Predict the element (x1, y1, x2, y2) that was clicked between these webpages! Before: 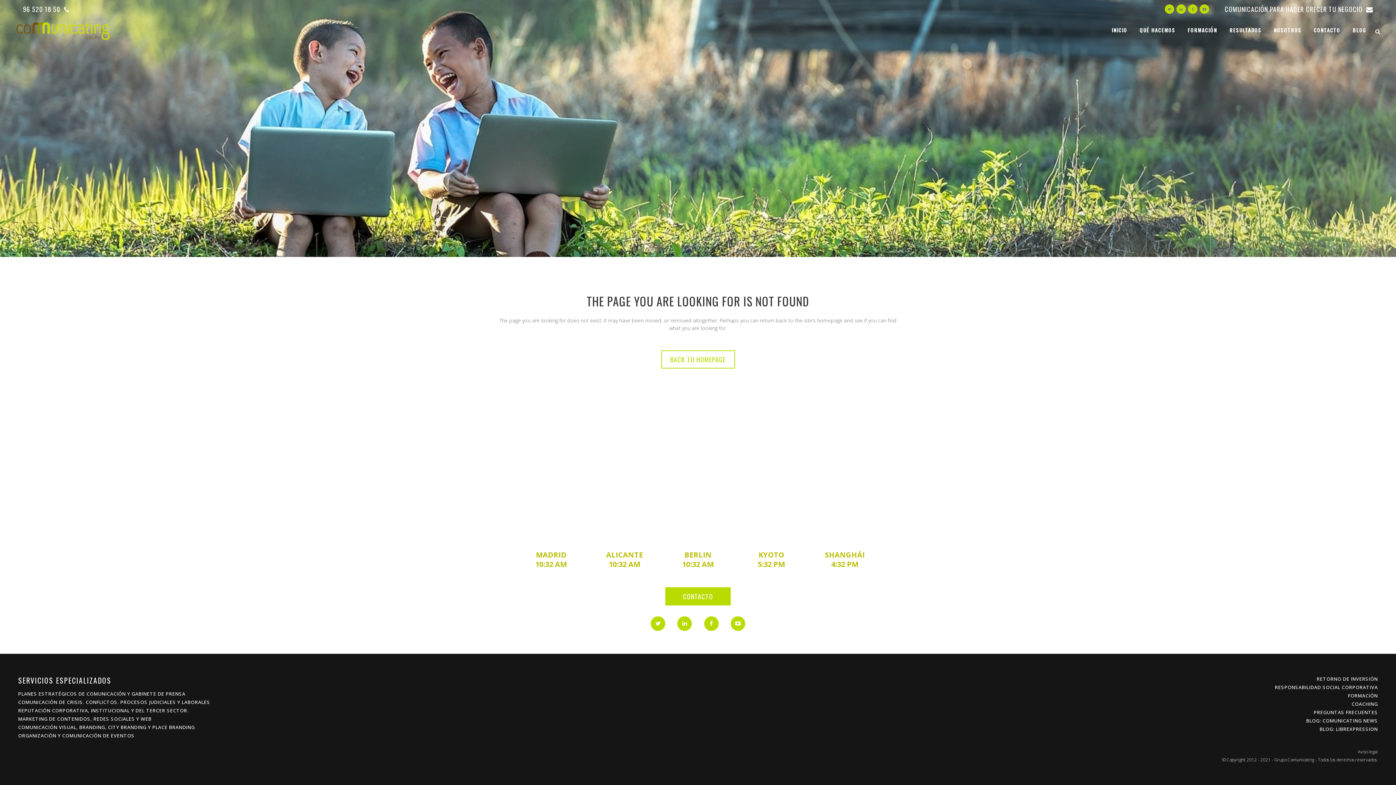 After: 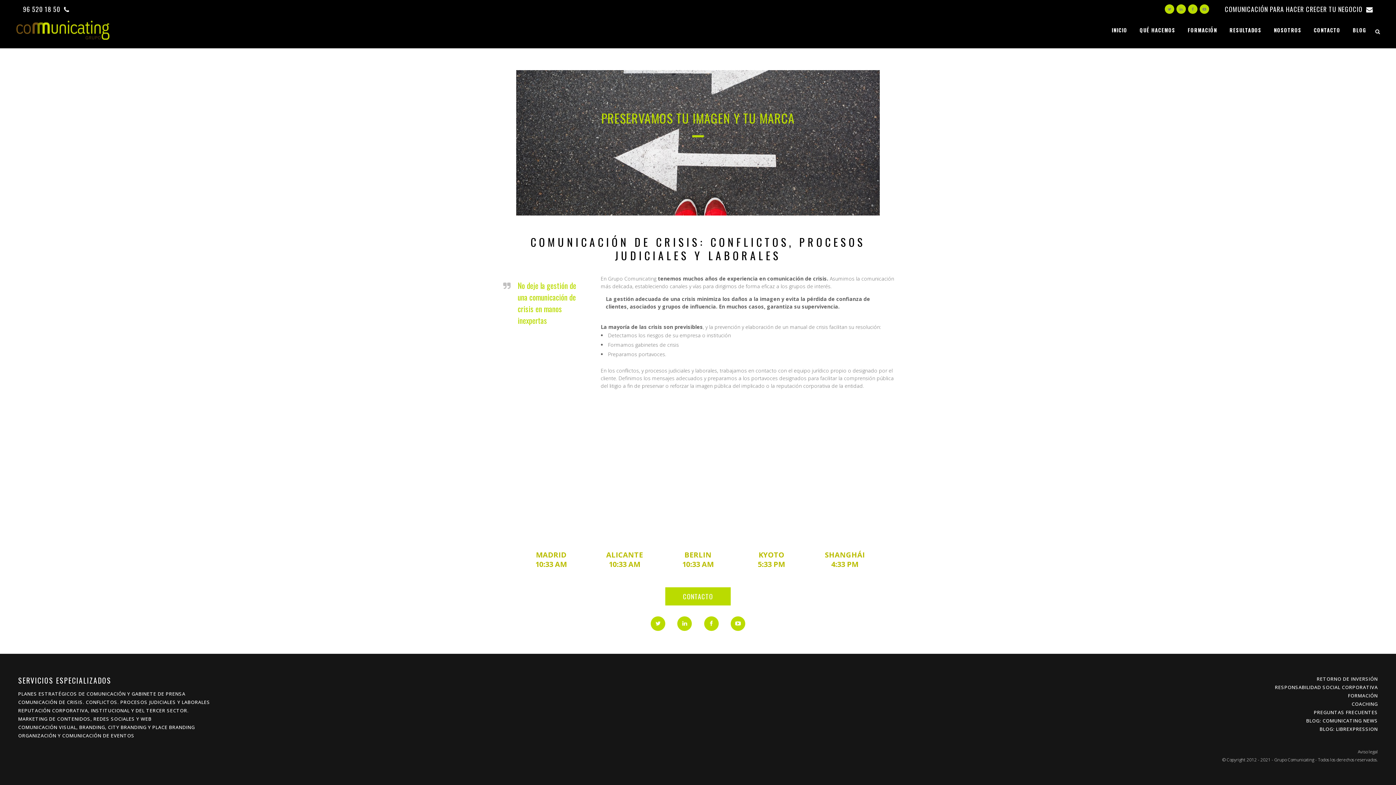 Action: bbox: (18, 699, 210, 705) label: COMUNICACIÓN DE CRISIS. CONFLICTOS. PROCESOS JUDICIALES Y LABORALES